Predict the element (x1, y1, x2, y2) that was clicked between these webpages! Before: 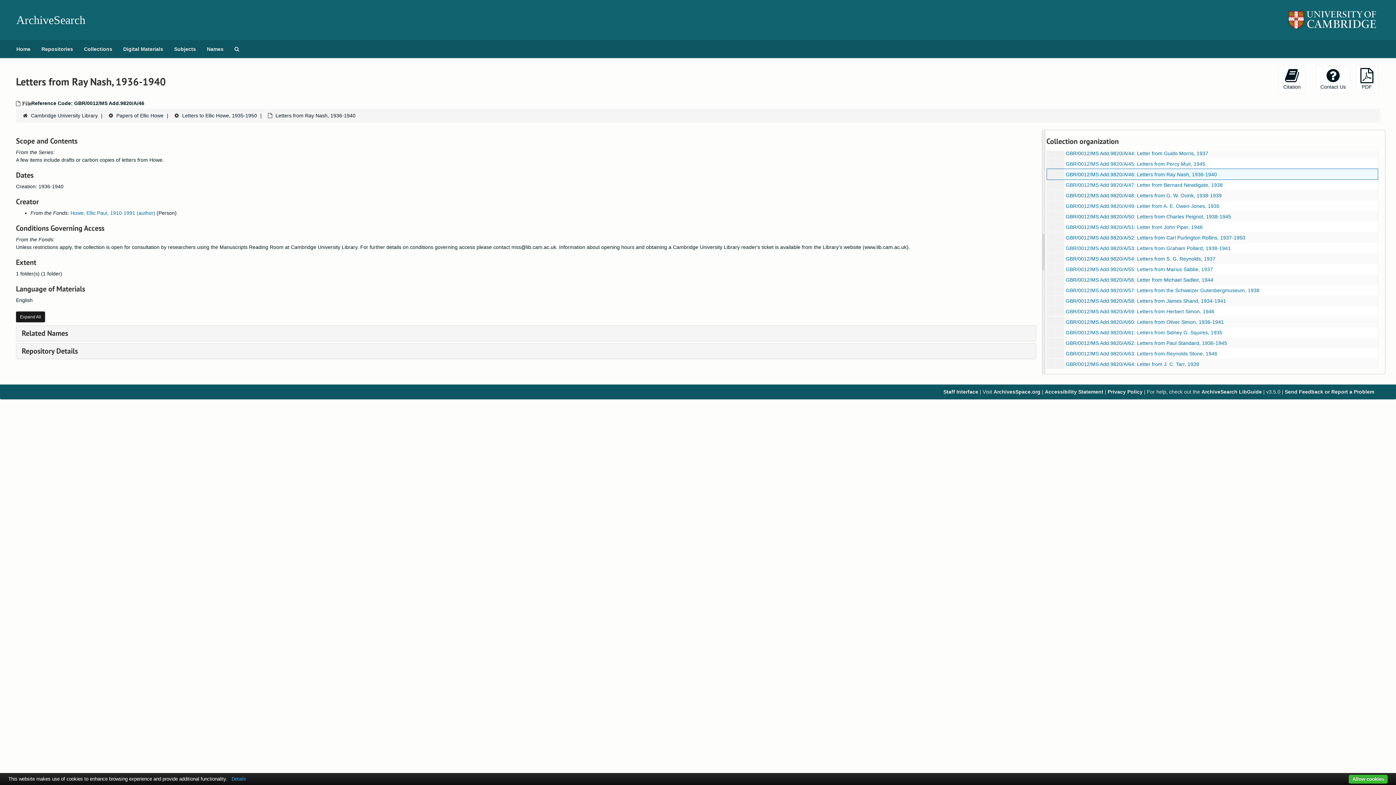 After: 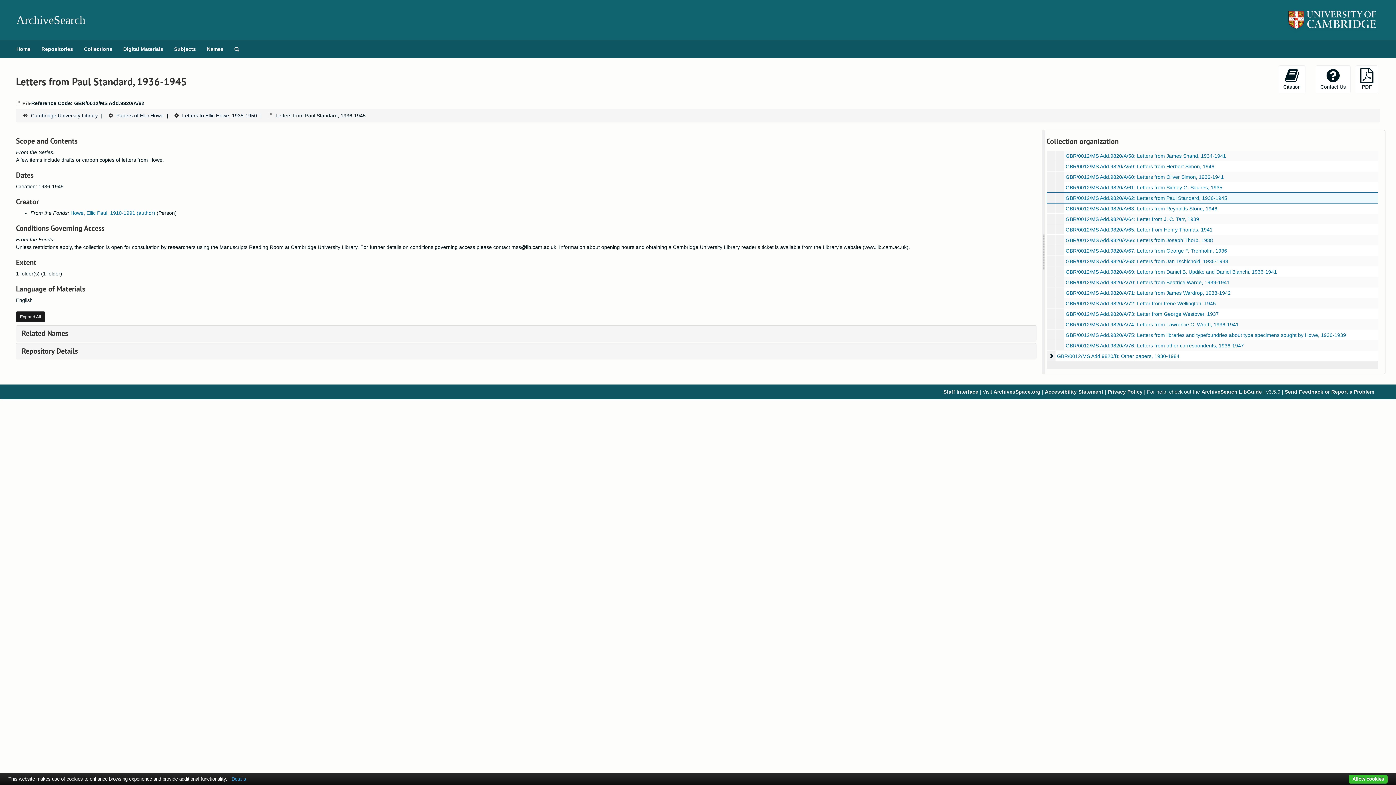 Action: label: GBR/0012/MS Add.9820/A/62: Letters from Paul Standard, 1936-1945 bbox: (1066, 340, 1227, 346)